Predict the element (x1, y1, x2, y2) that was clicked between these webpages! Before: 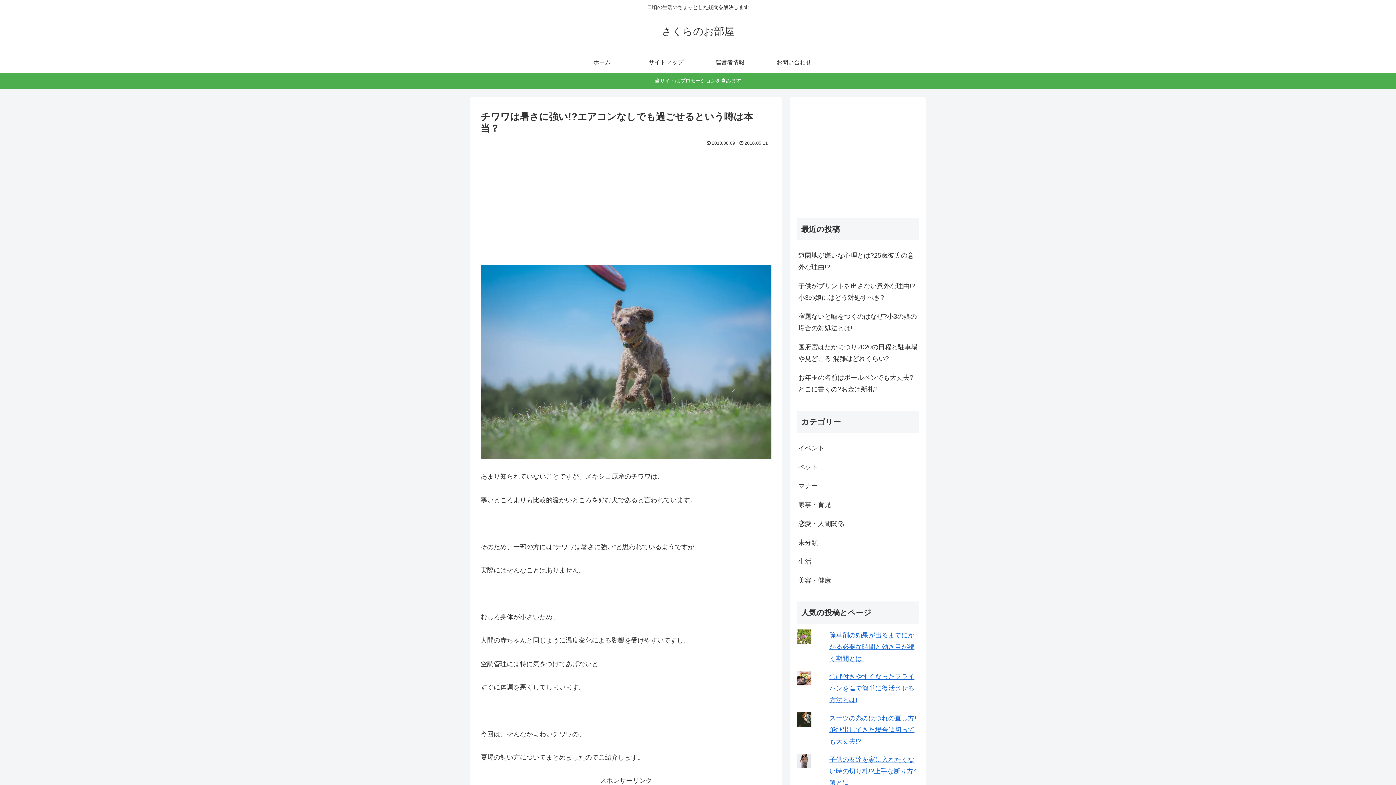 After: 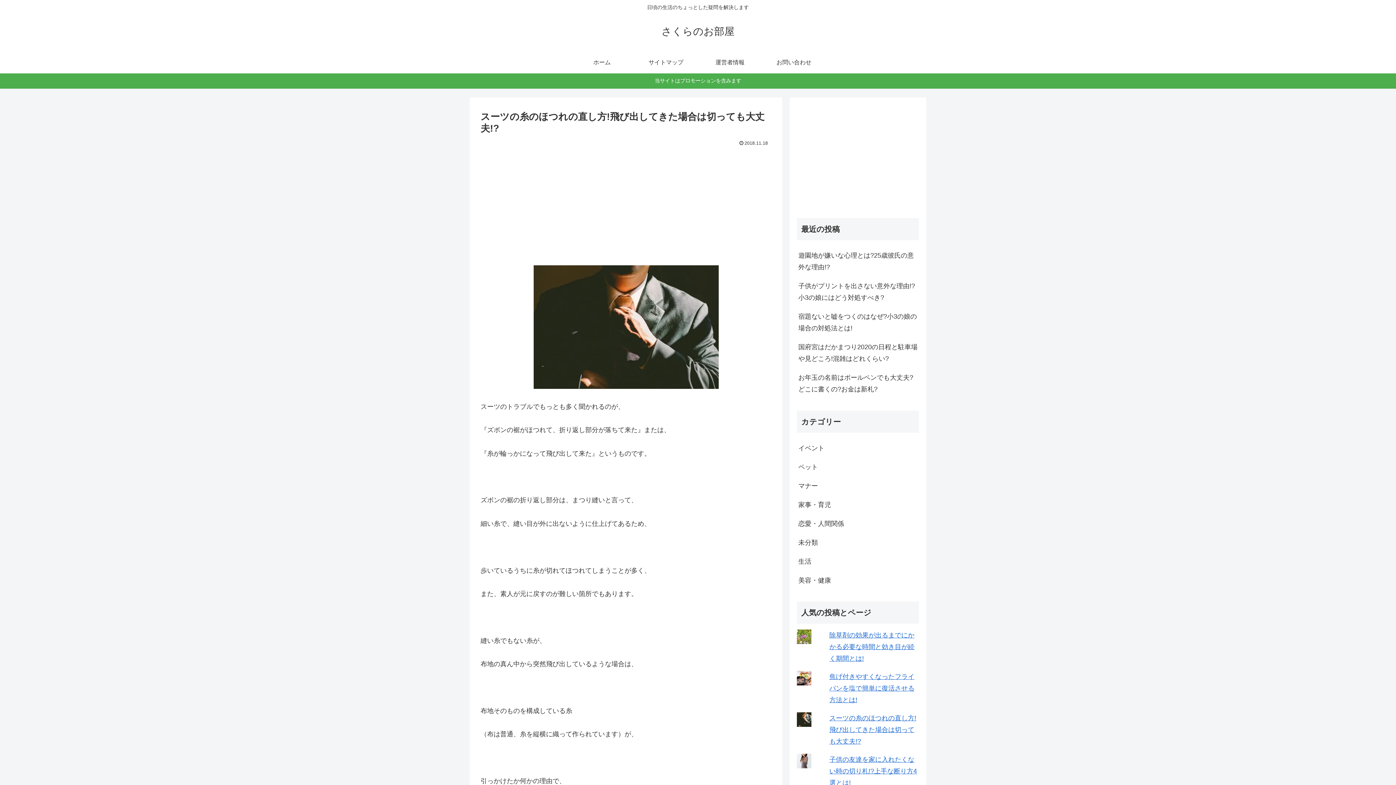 Action: label: スーツの糸のほつれの直し方!飛び出してきた場合は切っても大丈夫!? bbox: (829, 714, 916, 745)